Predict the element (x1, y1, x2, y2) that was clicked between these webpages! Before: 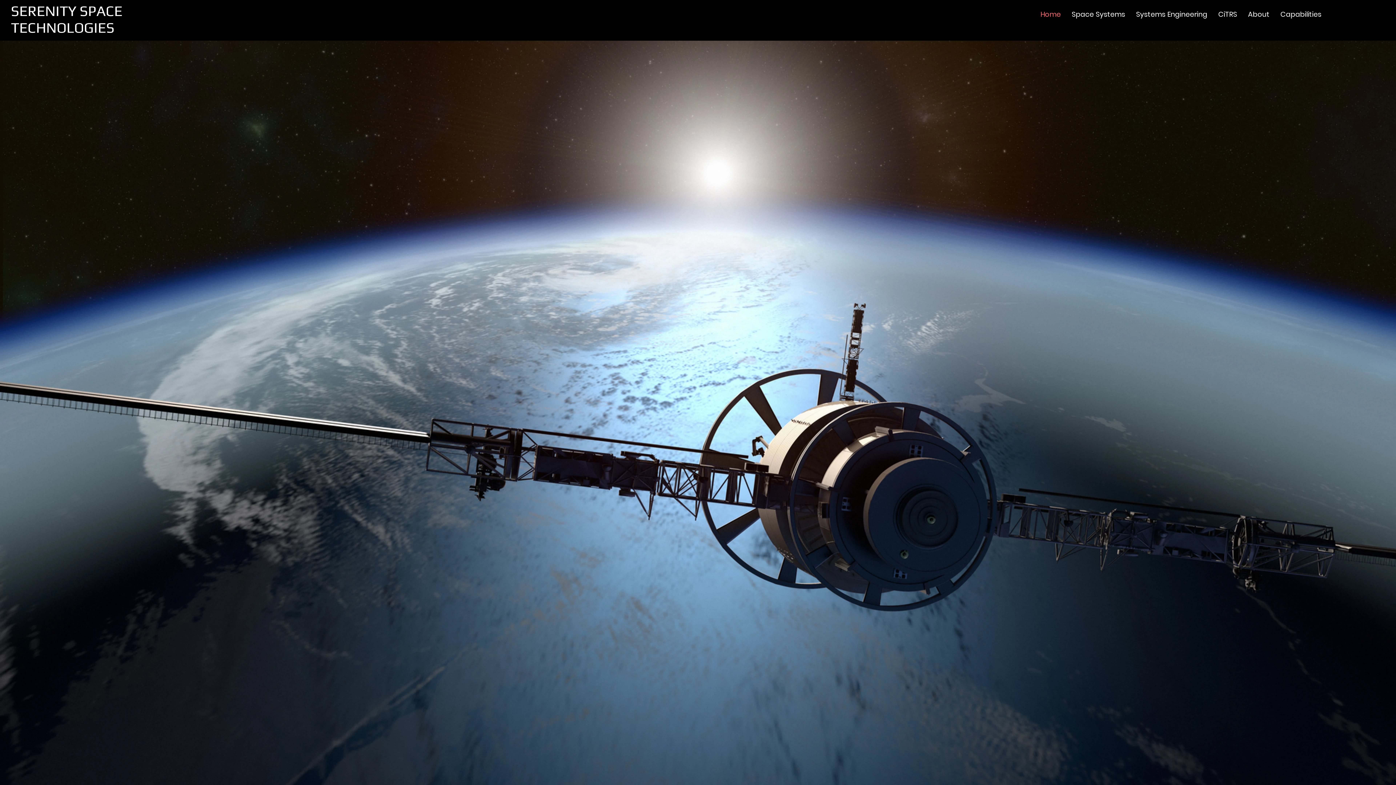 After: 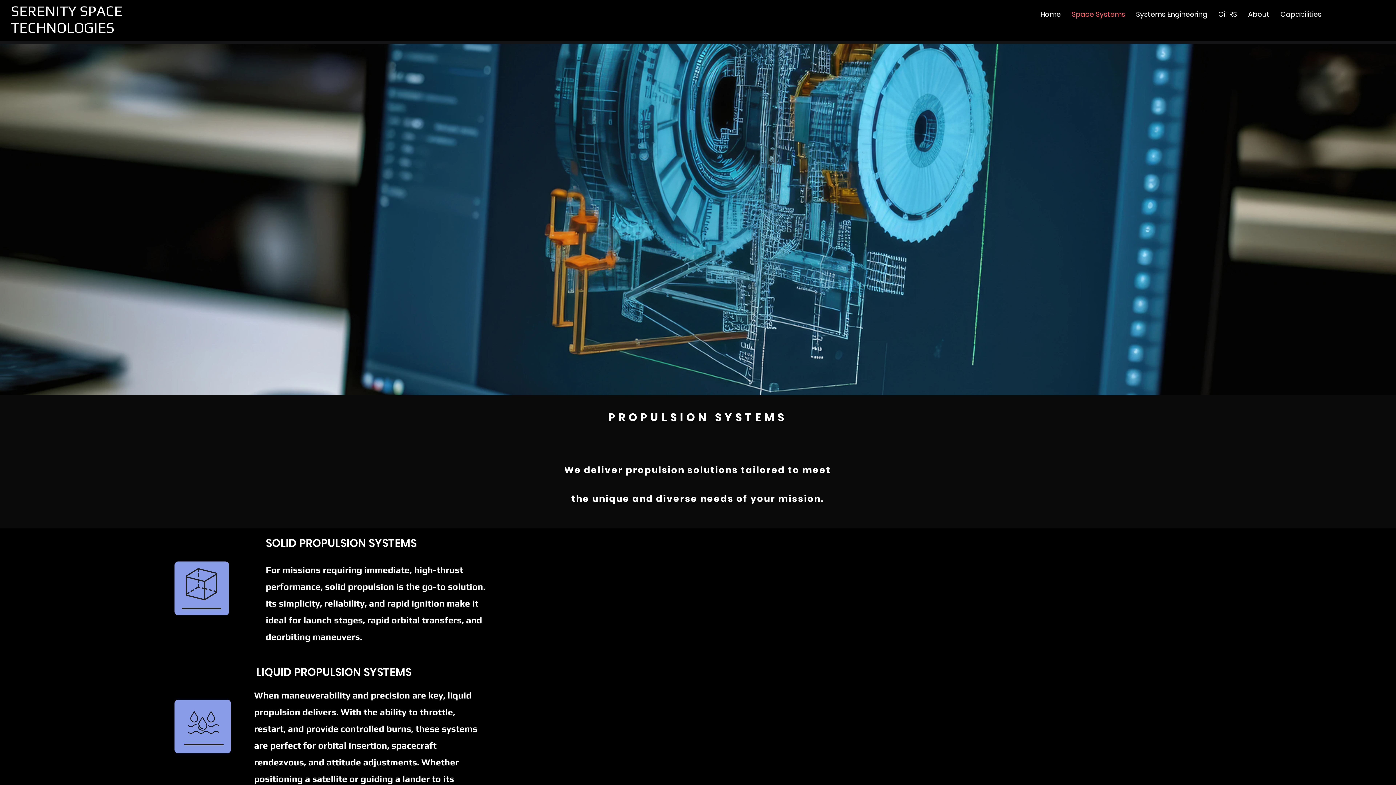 Action: label: Space Systems bbox: (1066, 5, 1130, 23)